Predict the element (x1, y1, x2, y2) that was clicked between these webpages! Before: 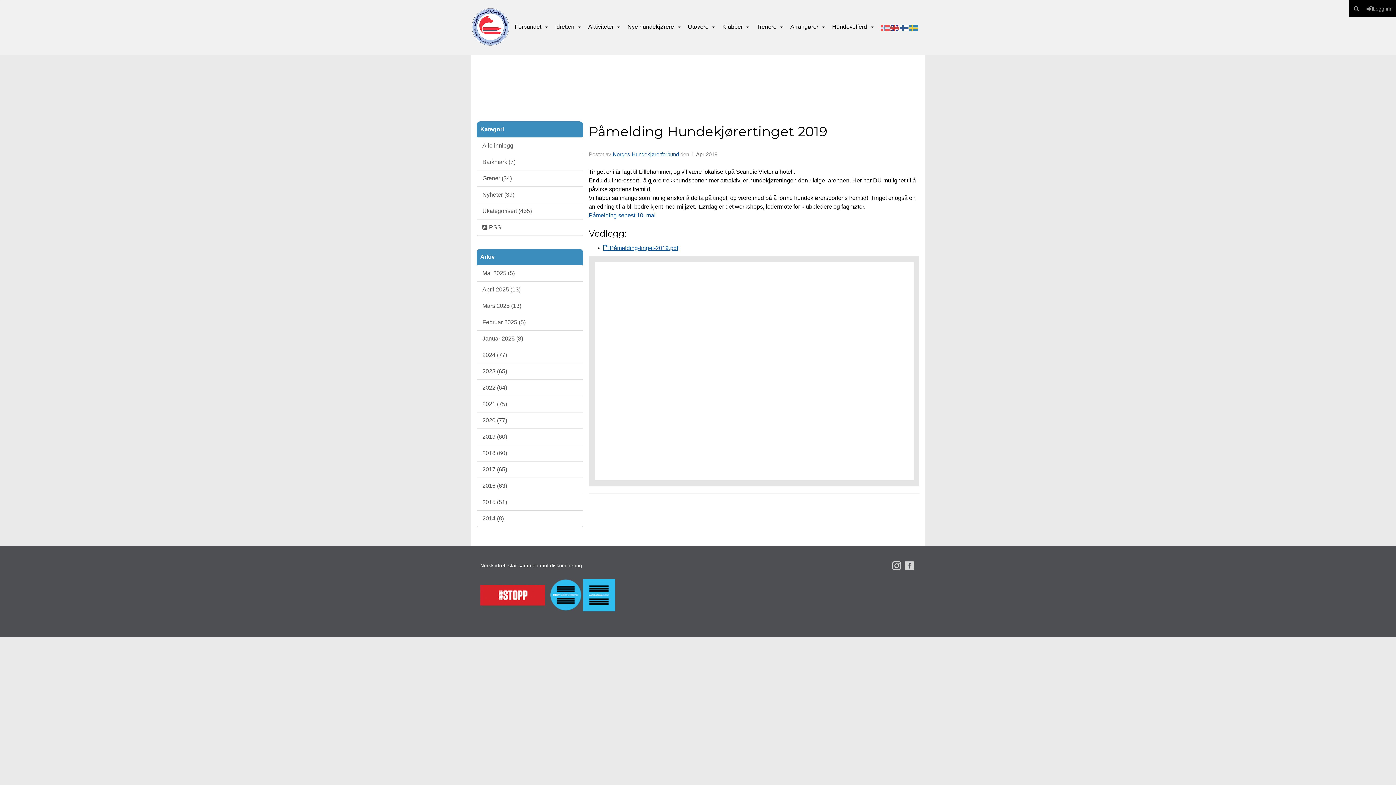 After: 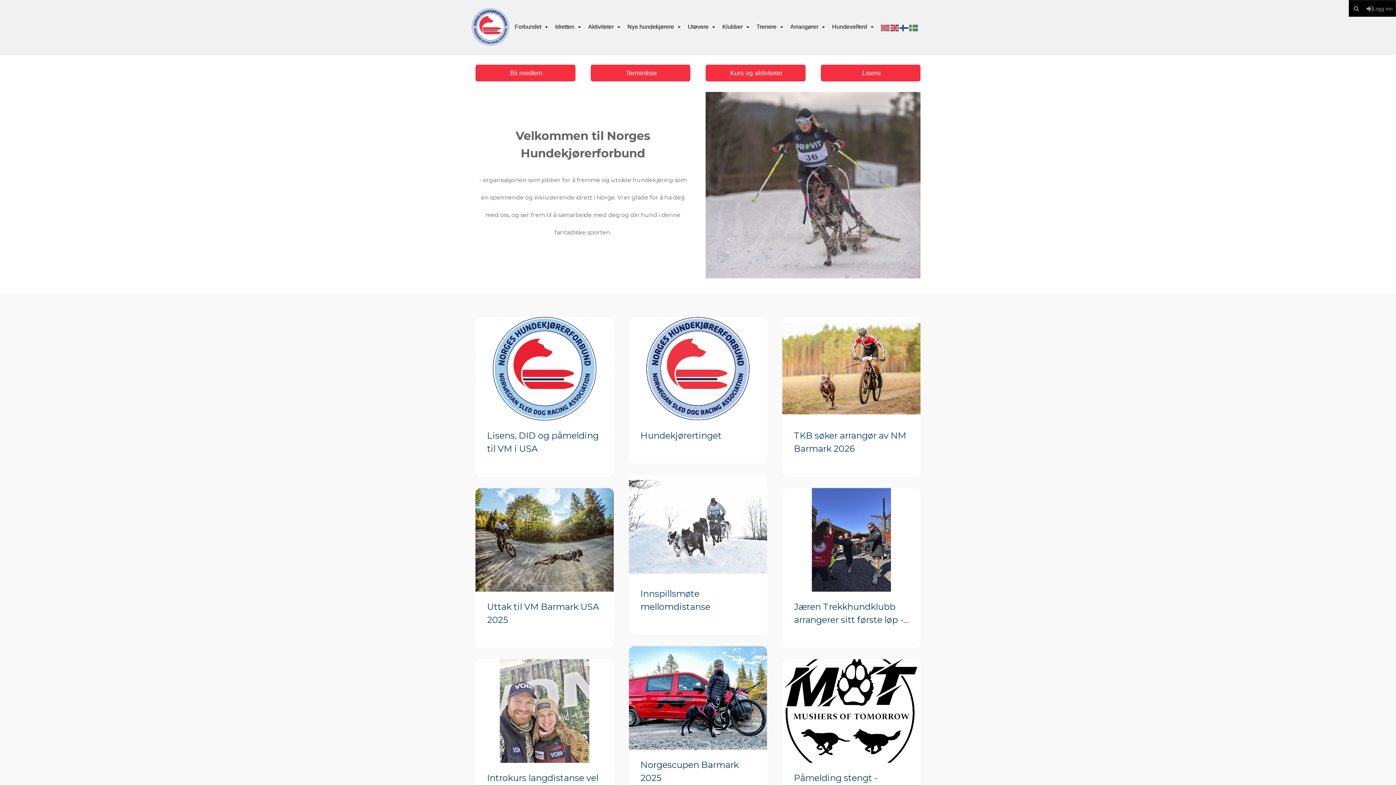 Action: bbox: (470, 0, 511, 53)